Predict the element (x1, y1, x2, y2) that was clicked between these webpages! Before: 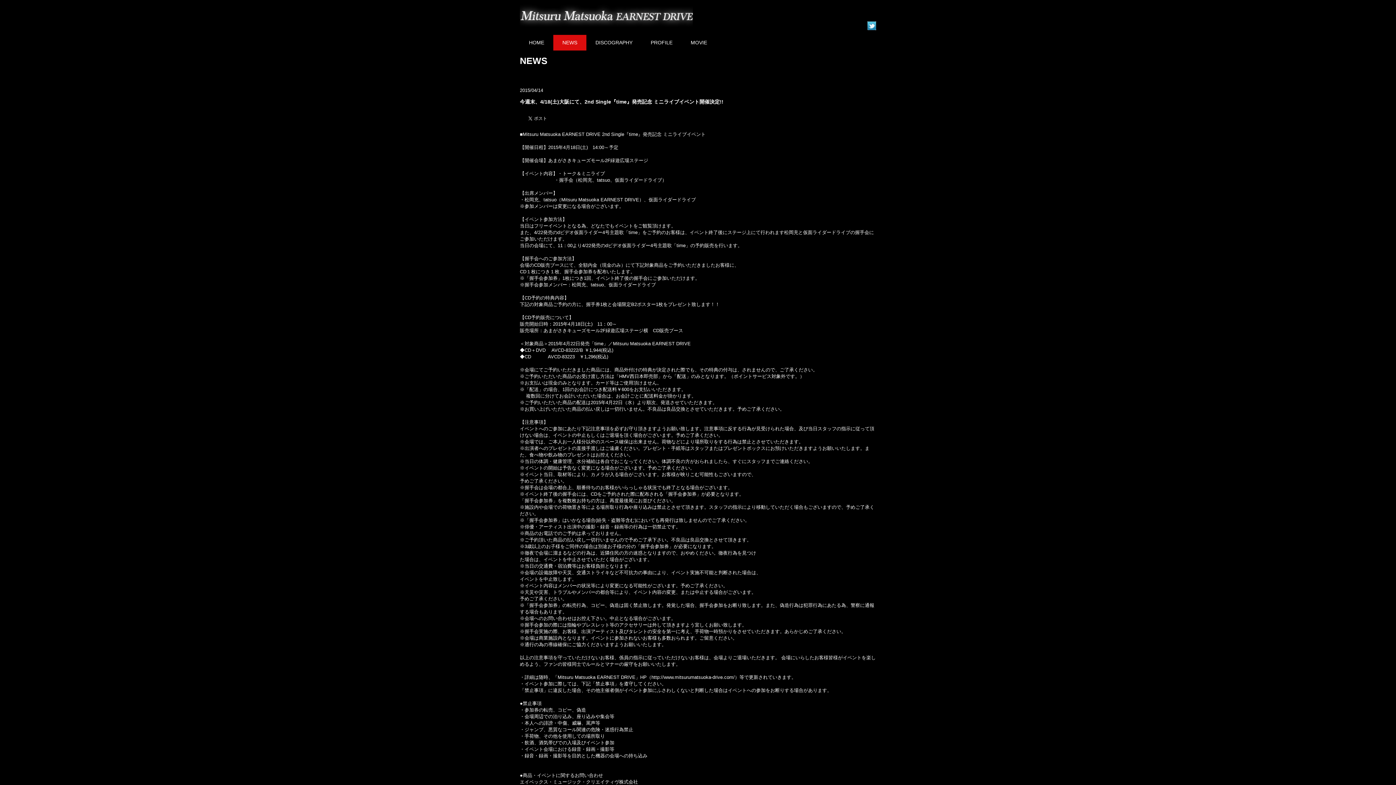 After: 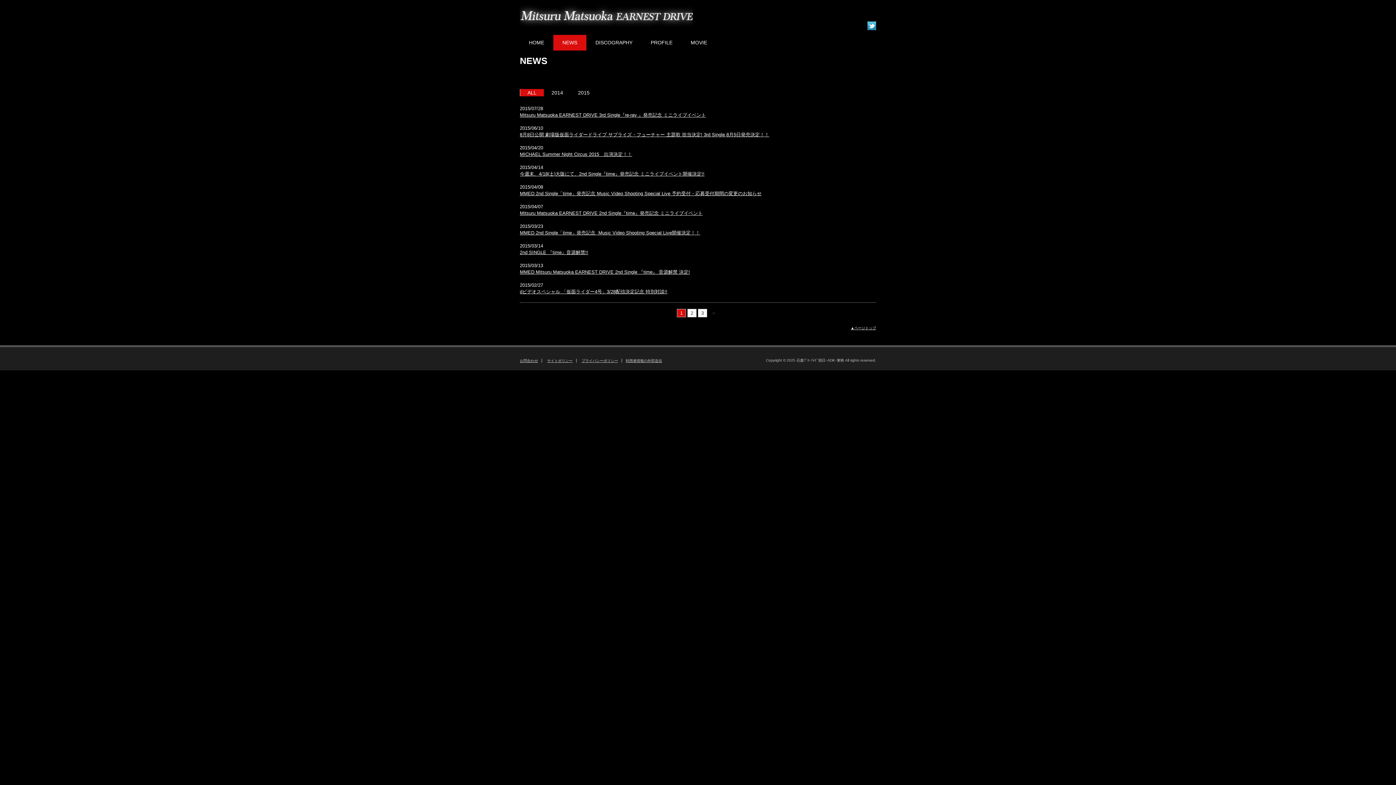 Action: bbox: (553, 34, 586, 50) label: NEWS